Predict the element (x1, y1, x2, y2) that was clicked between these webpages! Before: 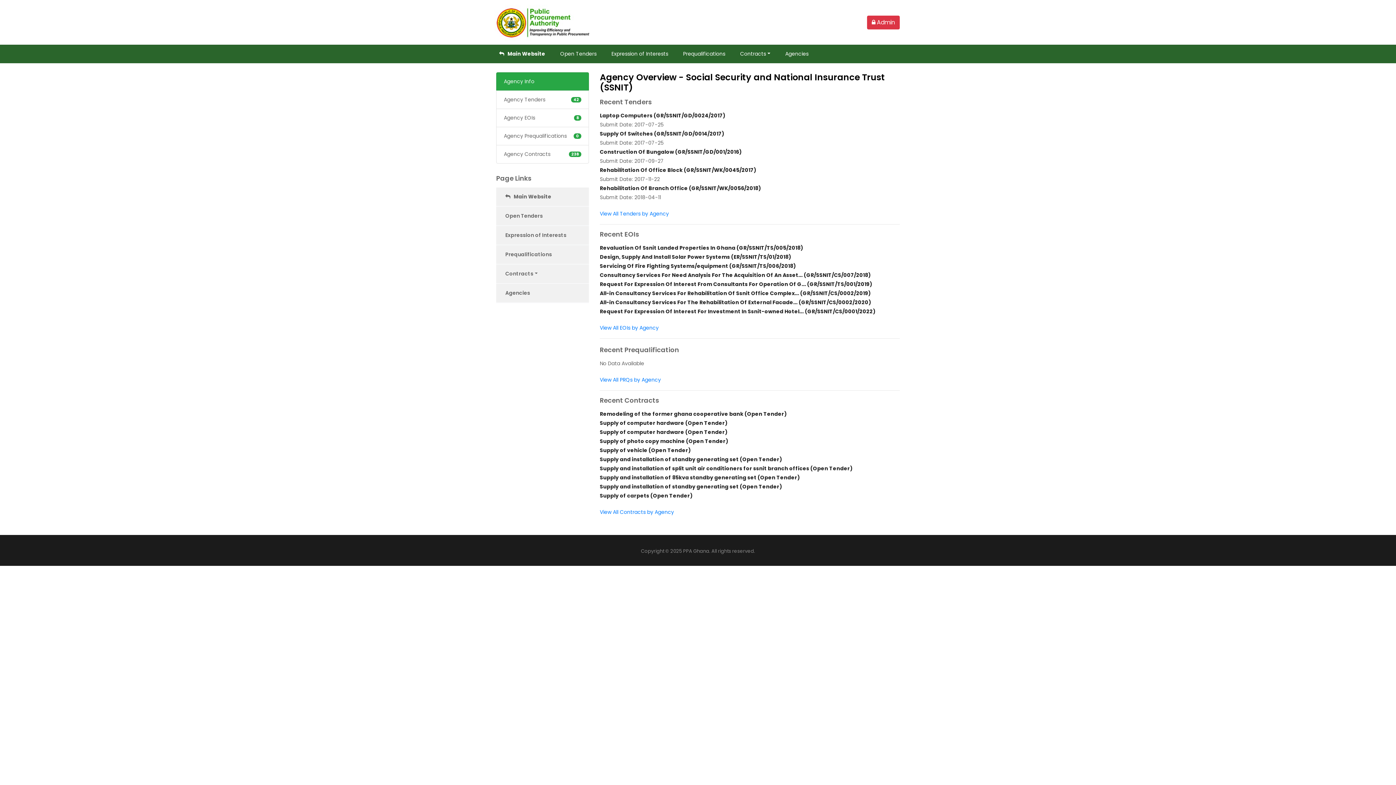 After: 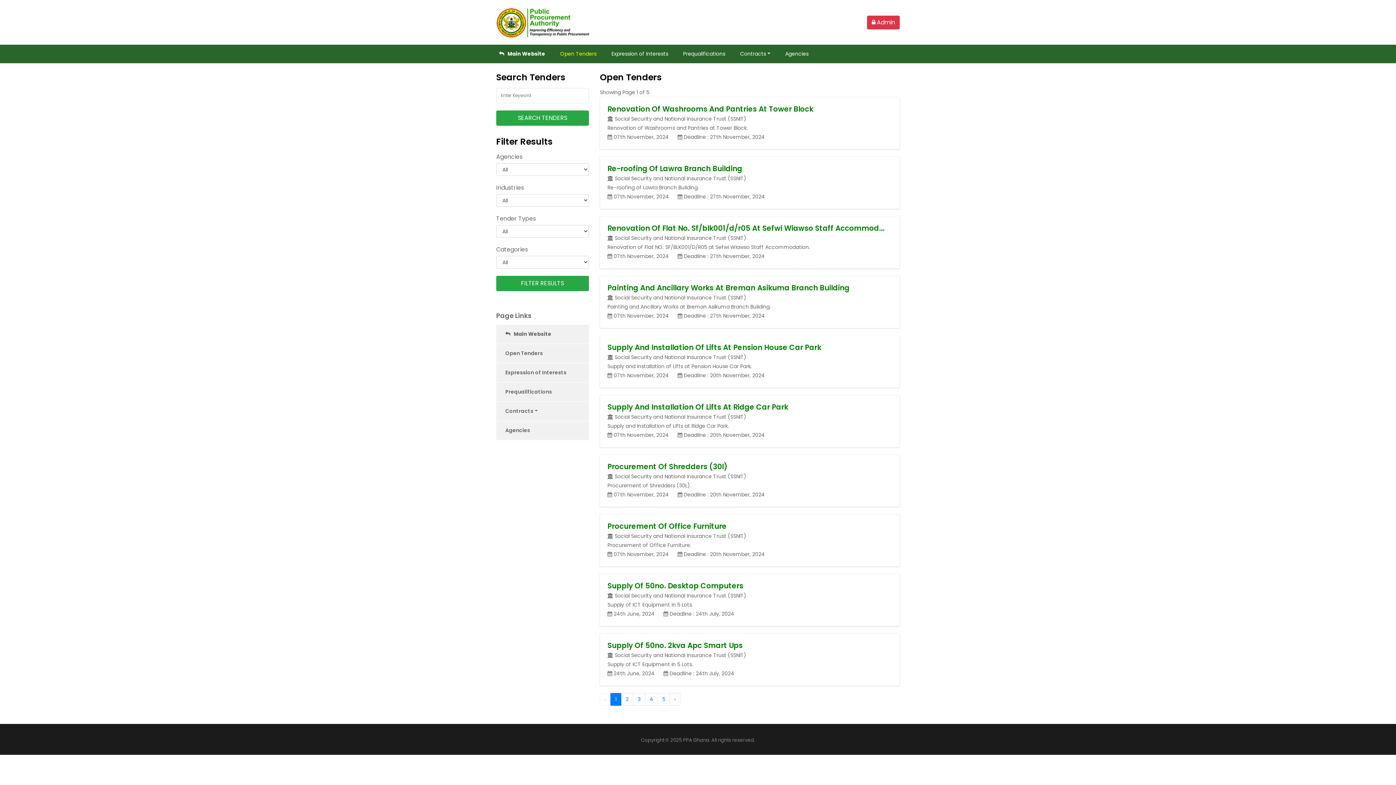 Action: bbox: (600, 210, 669, 217) label: View All Tenders by Agency